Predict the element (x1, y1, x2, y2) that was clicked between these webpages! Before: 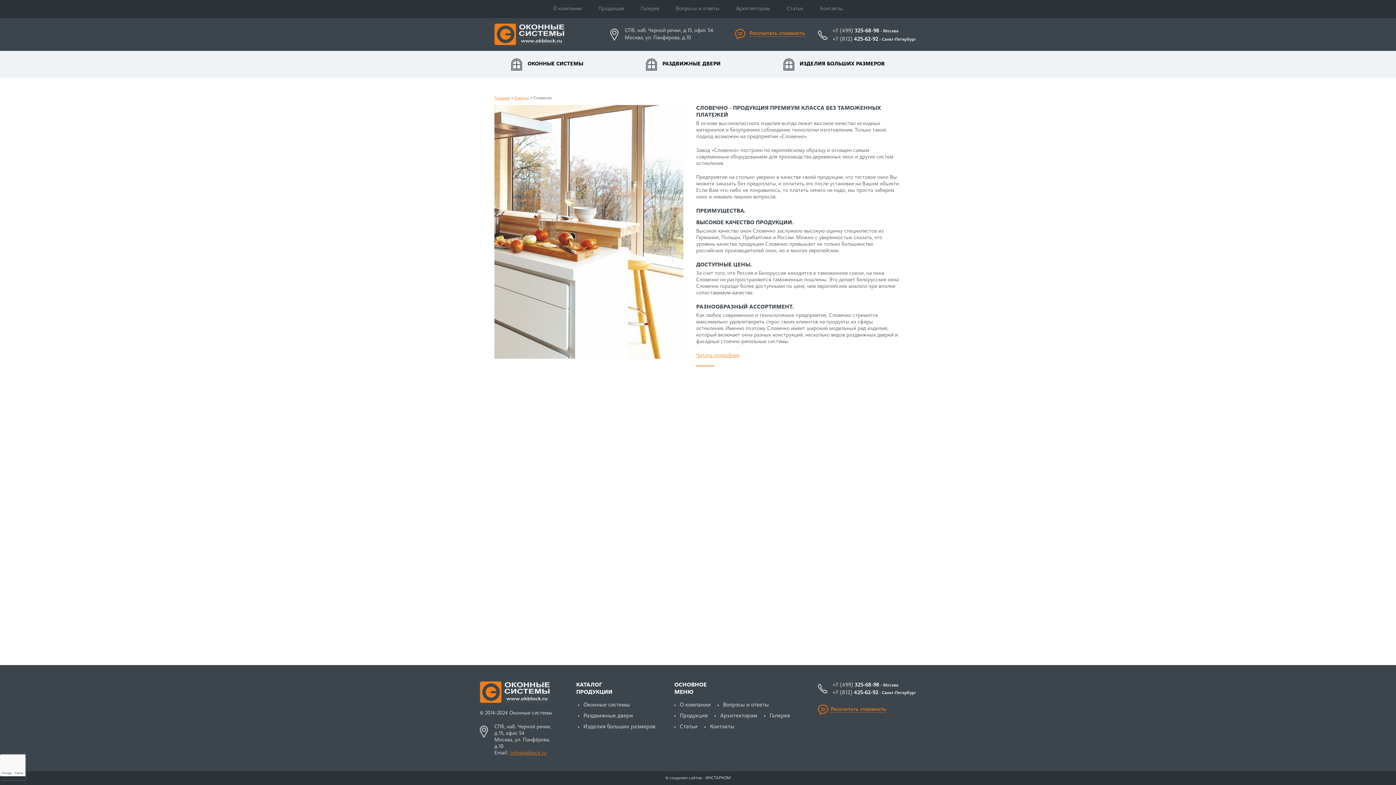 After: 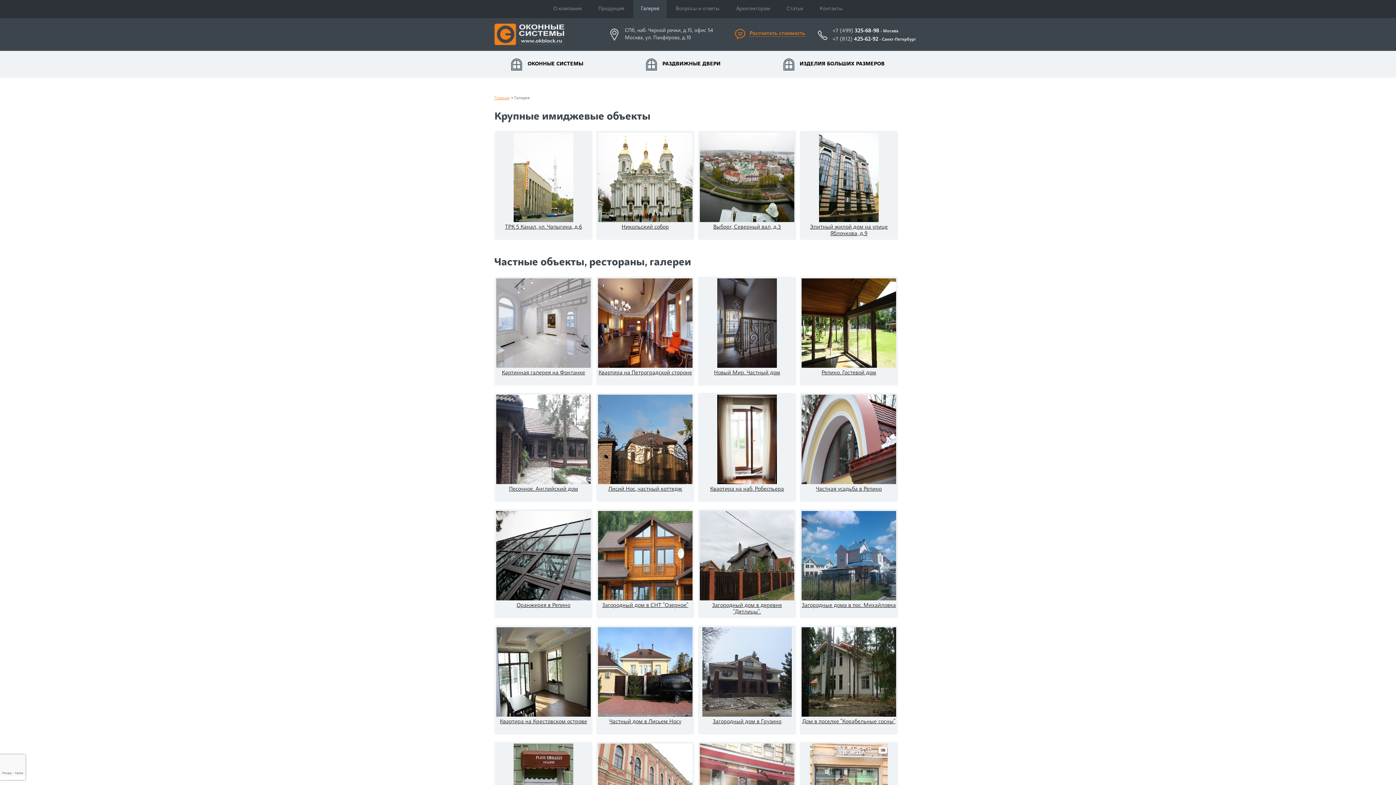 Action: bbox: (769, 713, 790, 719) label: Галерея